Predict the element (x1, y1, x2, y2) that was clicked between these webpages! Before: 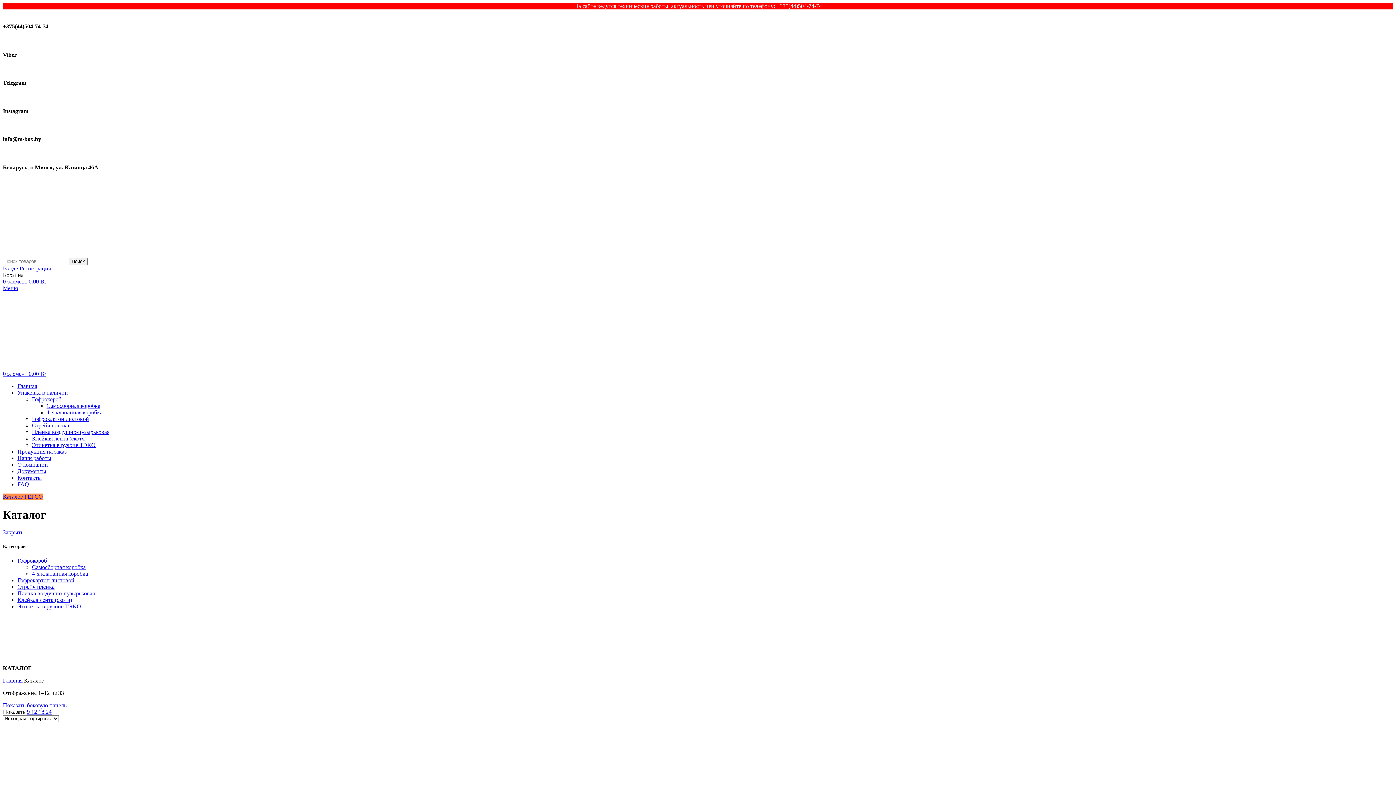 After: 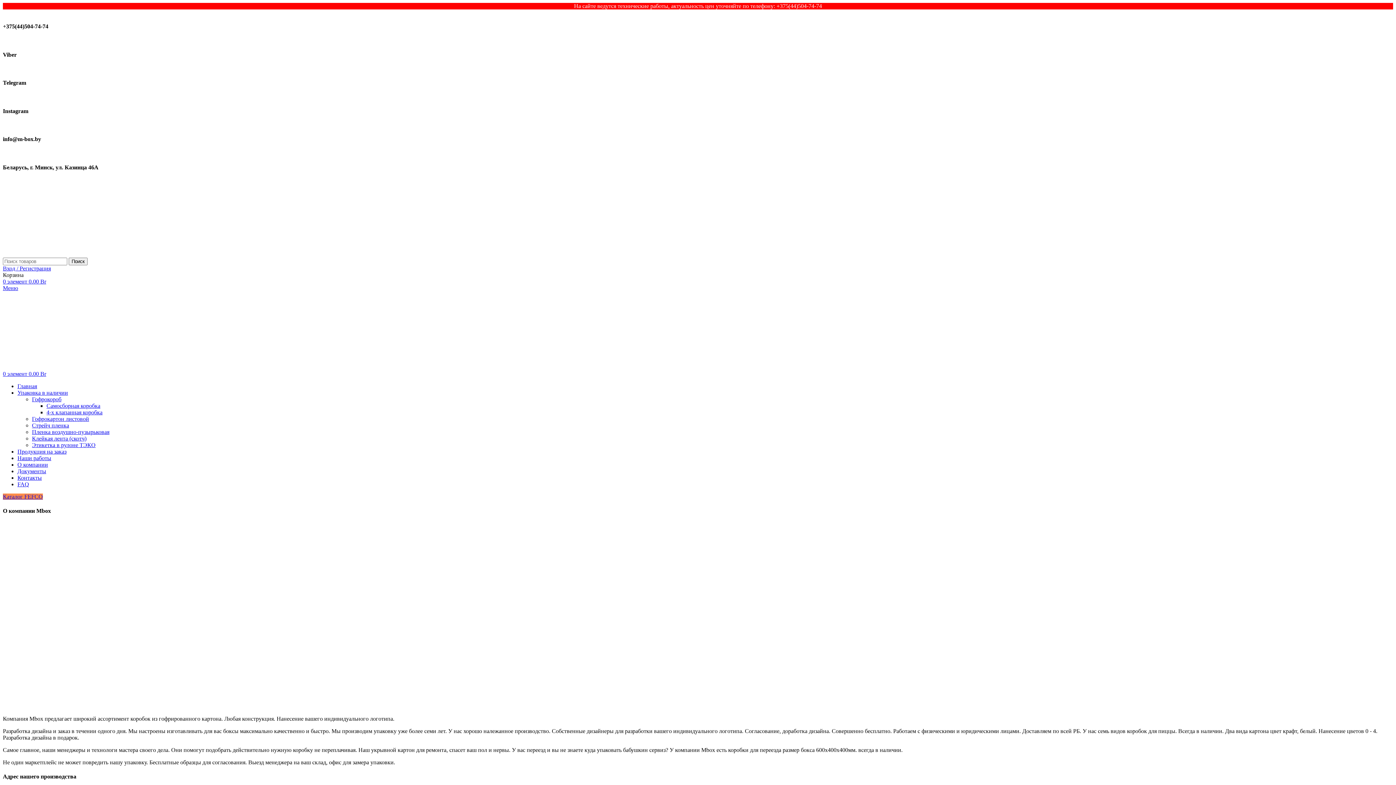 Action: label: О компании bbox: (17, 461, 48, 468)